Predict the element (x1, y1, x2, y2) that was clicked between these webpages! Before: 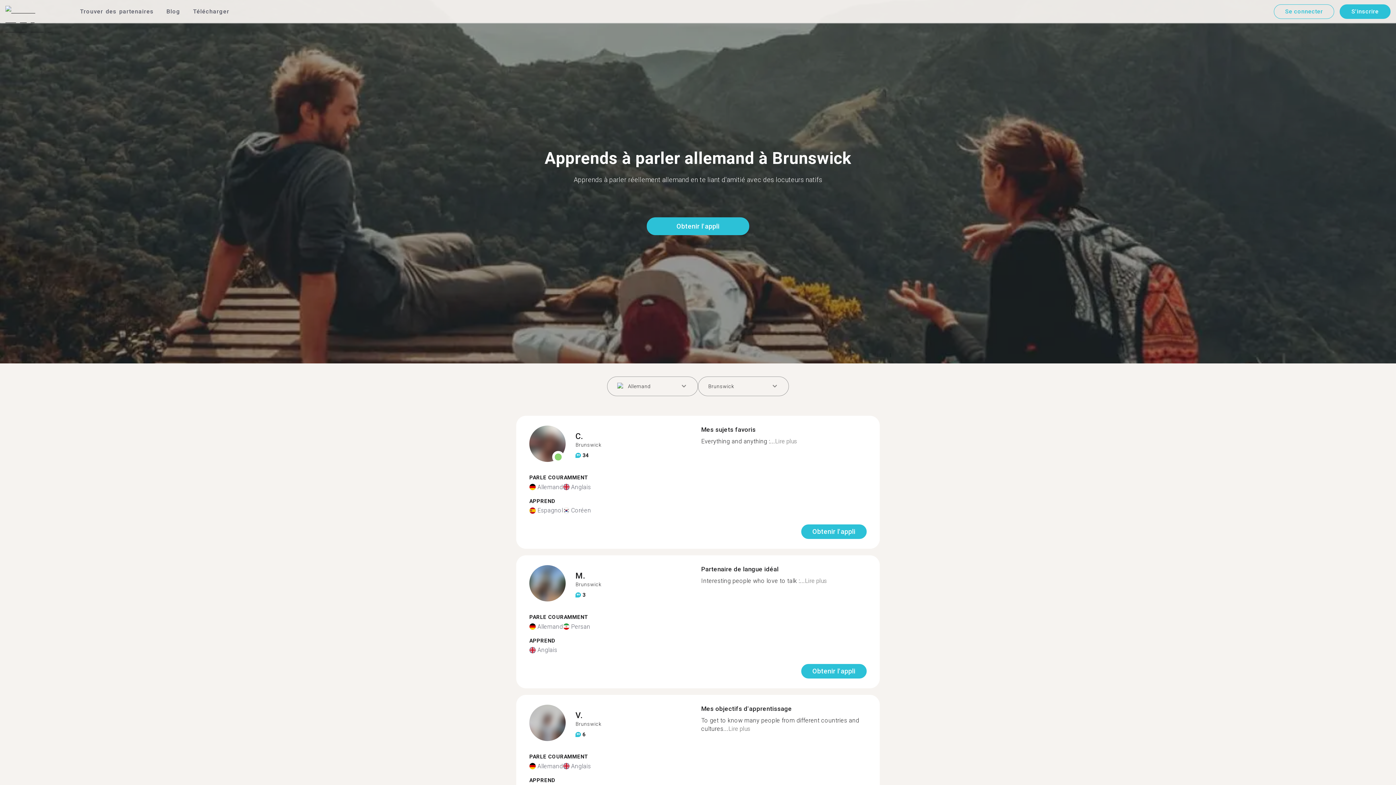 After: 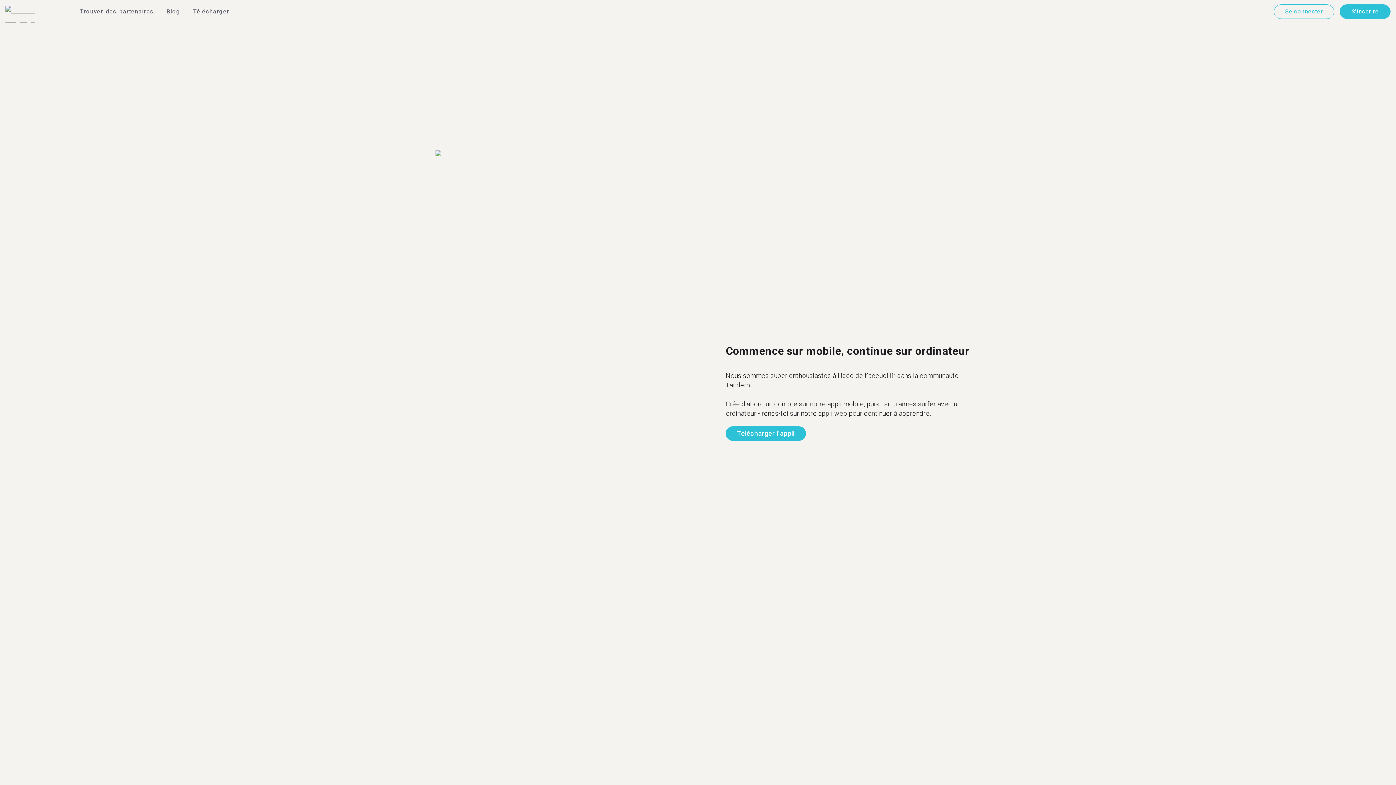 Action: bbox: (529, 705, 565, 744)